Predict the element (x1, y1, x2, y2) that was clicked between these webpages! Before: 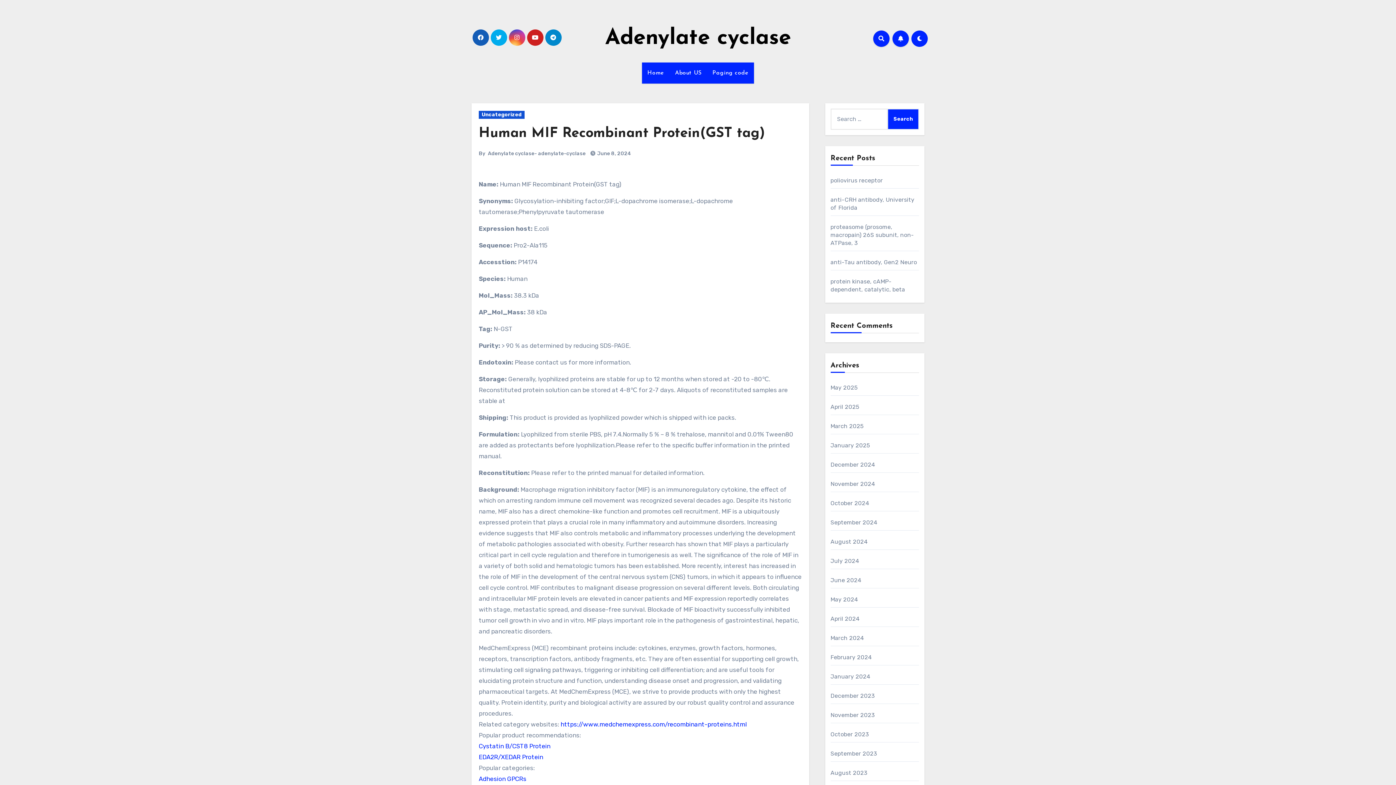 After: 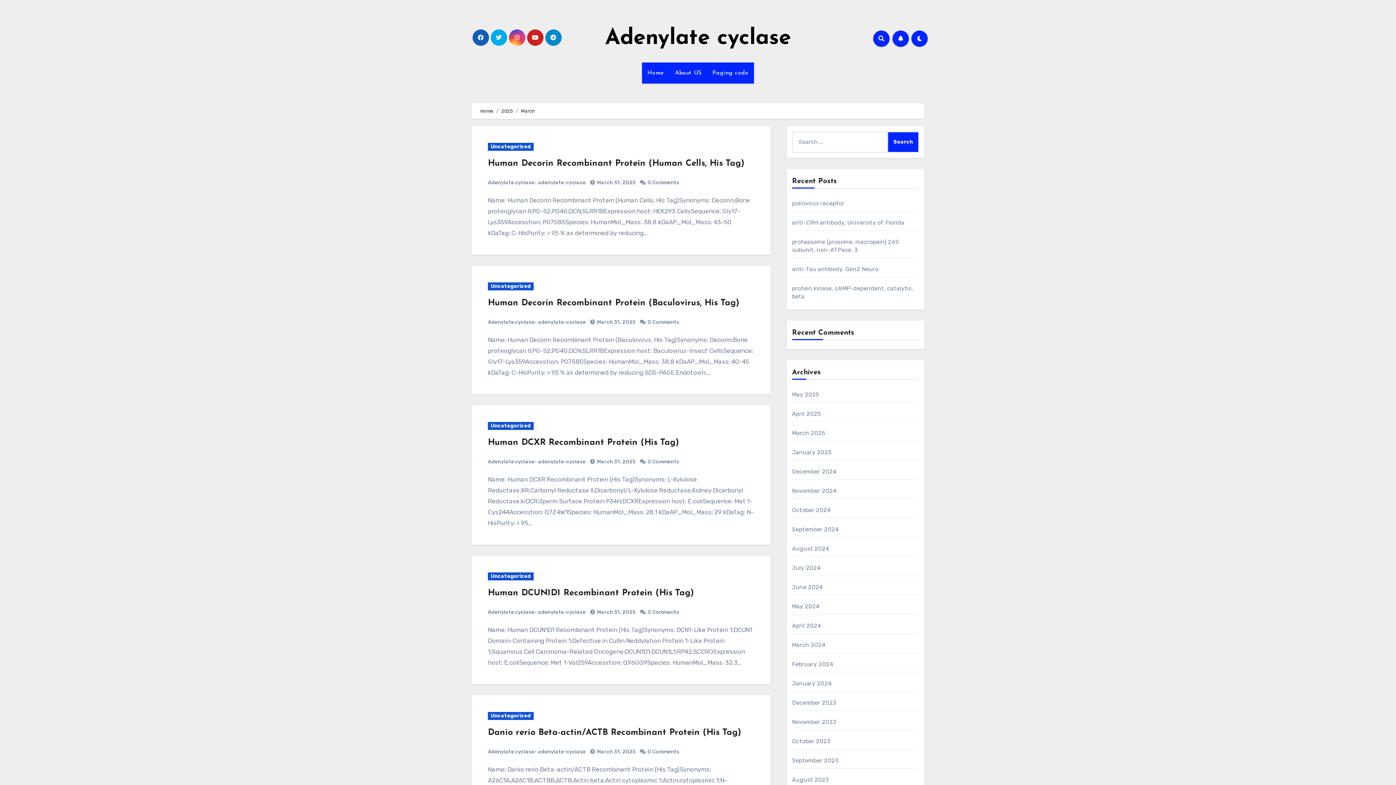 Action: bbox: (830, 422, 863, 429) label: March 2025